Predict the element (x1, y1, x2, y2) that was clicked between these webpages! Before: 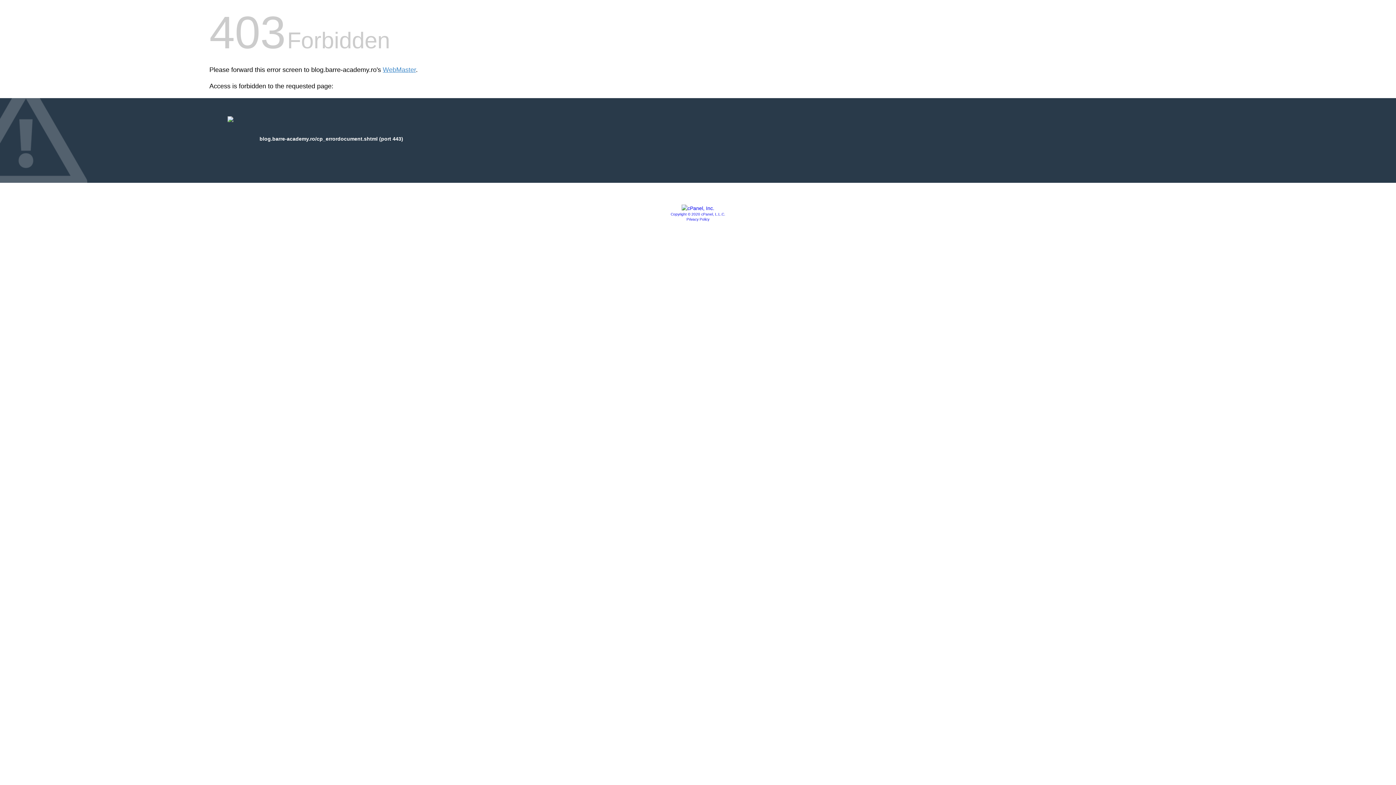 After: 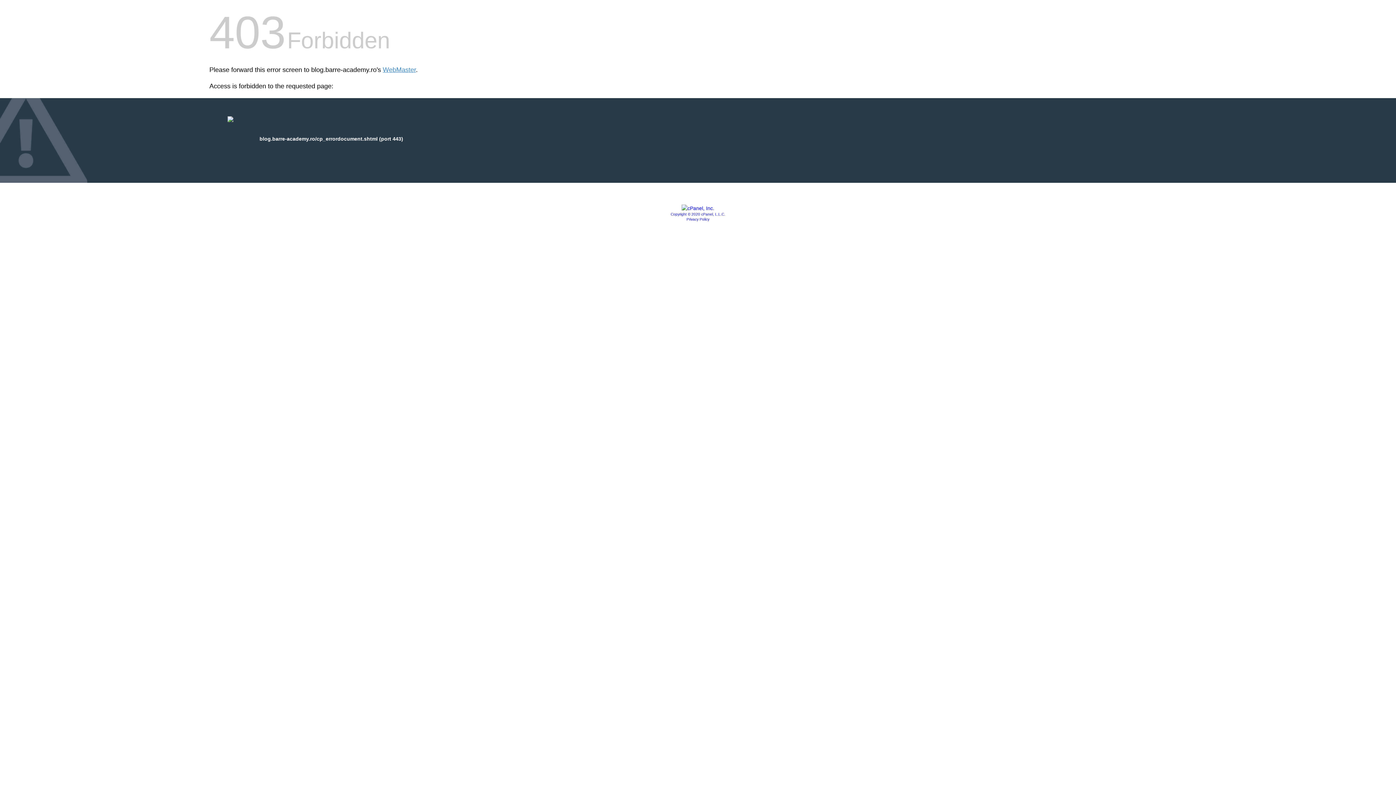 Action: bbox: (681, 205, 714, 211)